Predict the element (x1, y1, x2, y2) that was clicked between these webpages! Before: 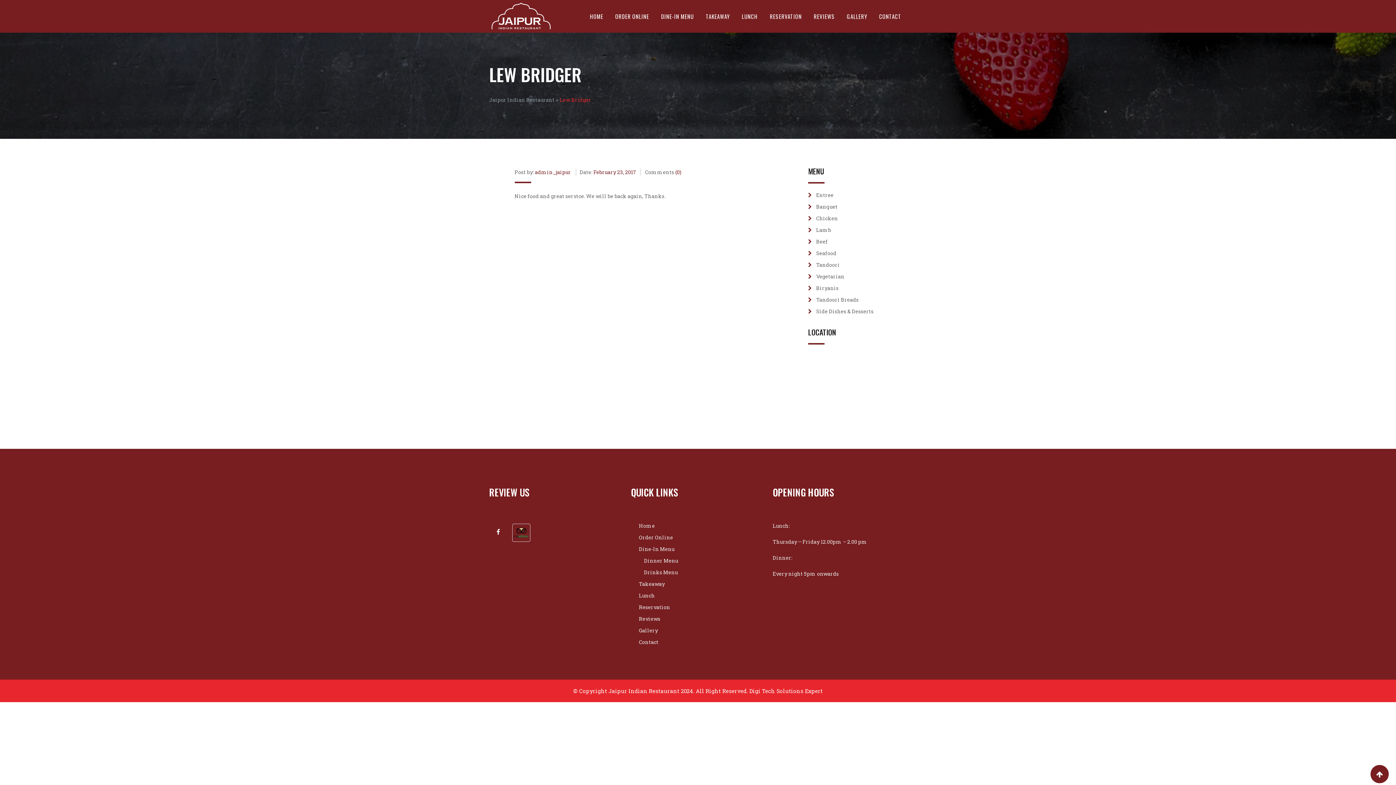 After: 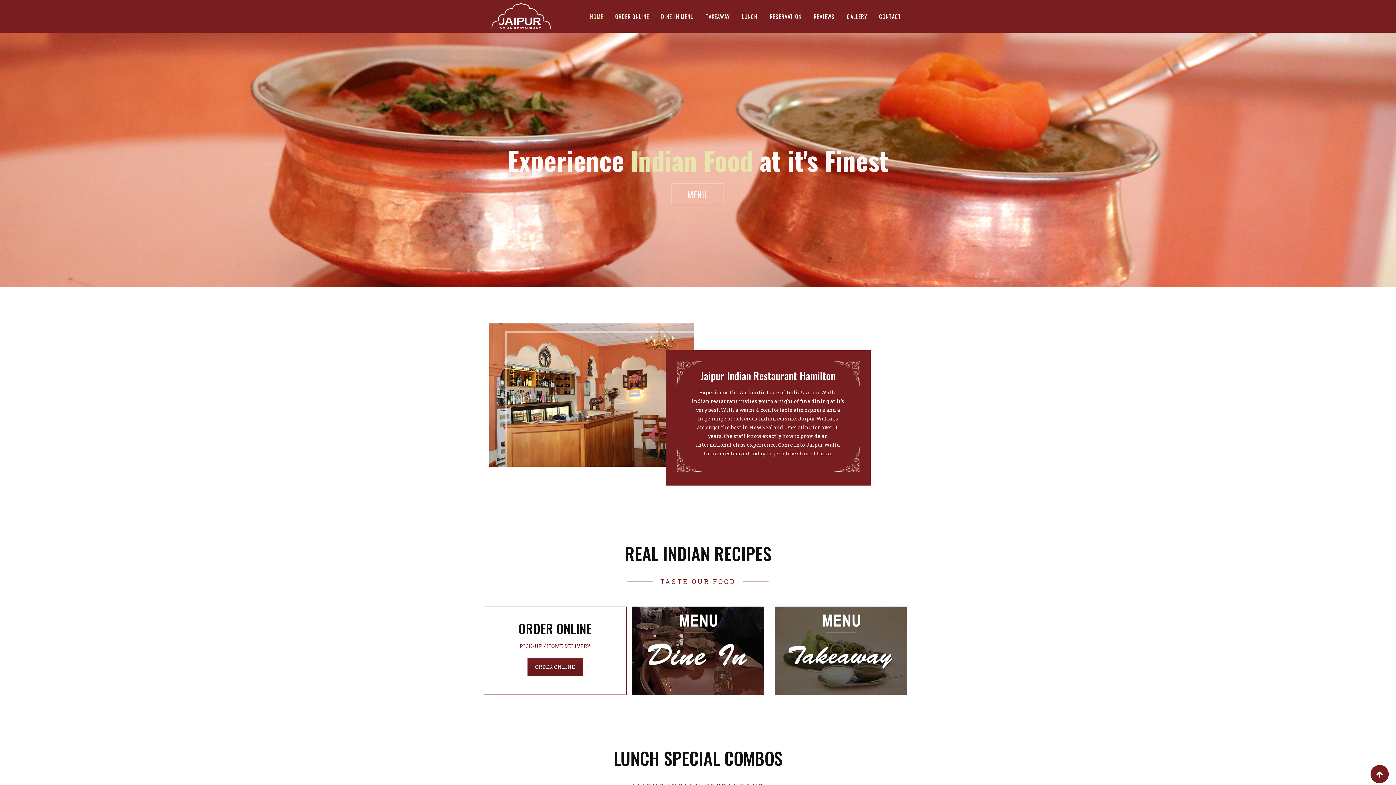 Action: bbox: (489, 1, 552, 30)